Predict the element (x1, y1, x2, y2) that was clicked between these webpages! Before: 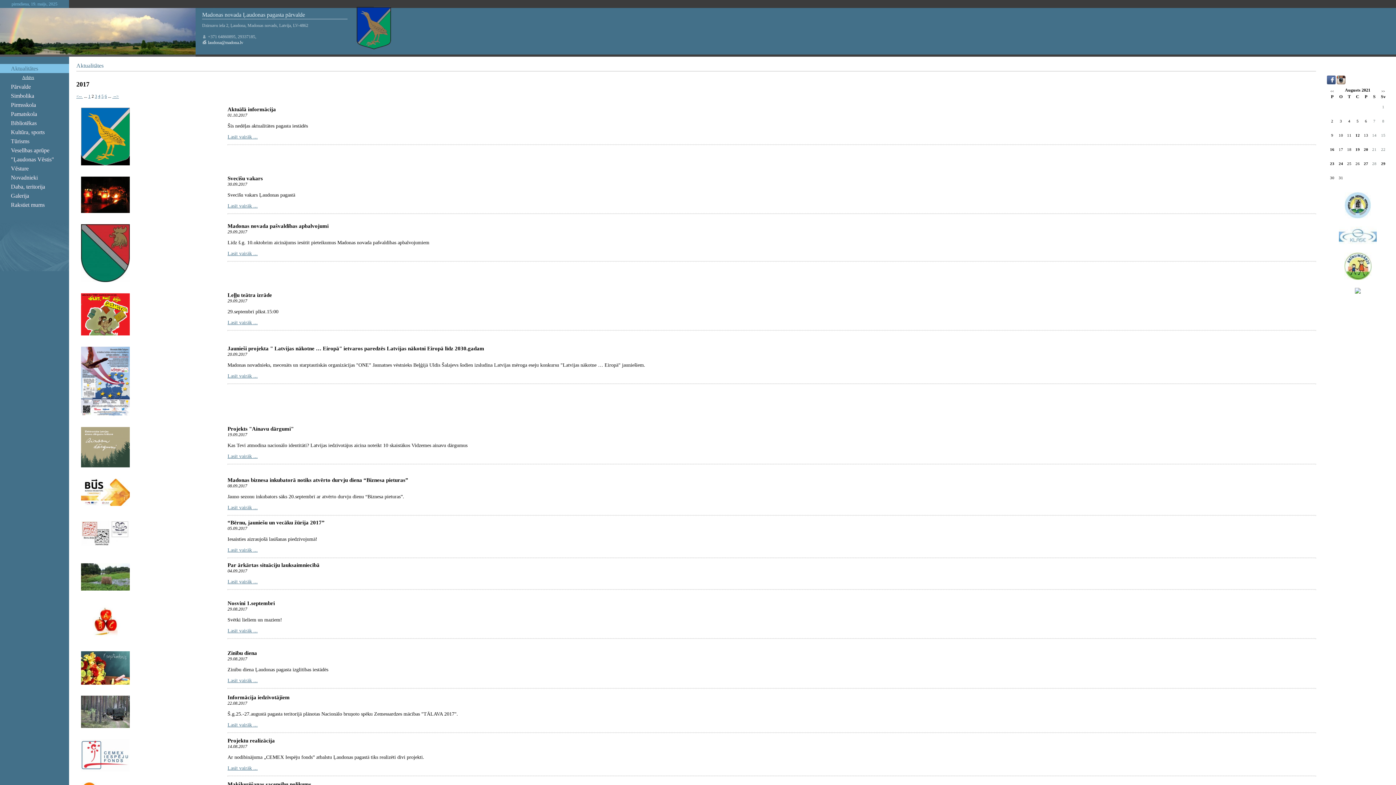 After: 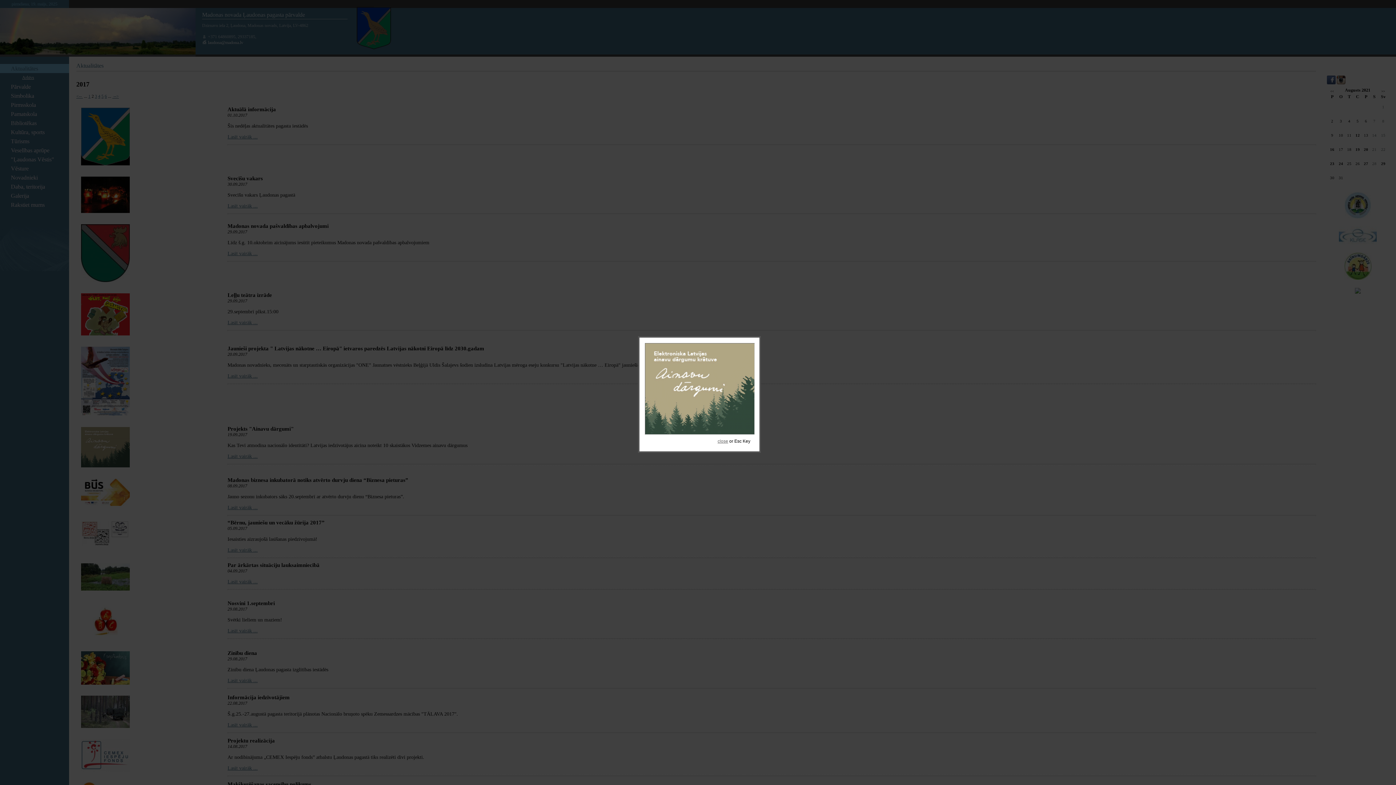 Action: bbox: (81, 463, 129, 468)